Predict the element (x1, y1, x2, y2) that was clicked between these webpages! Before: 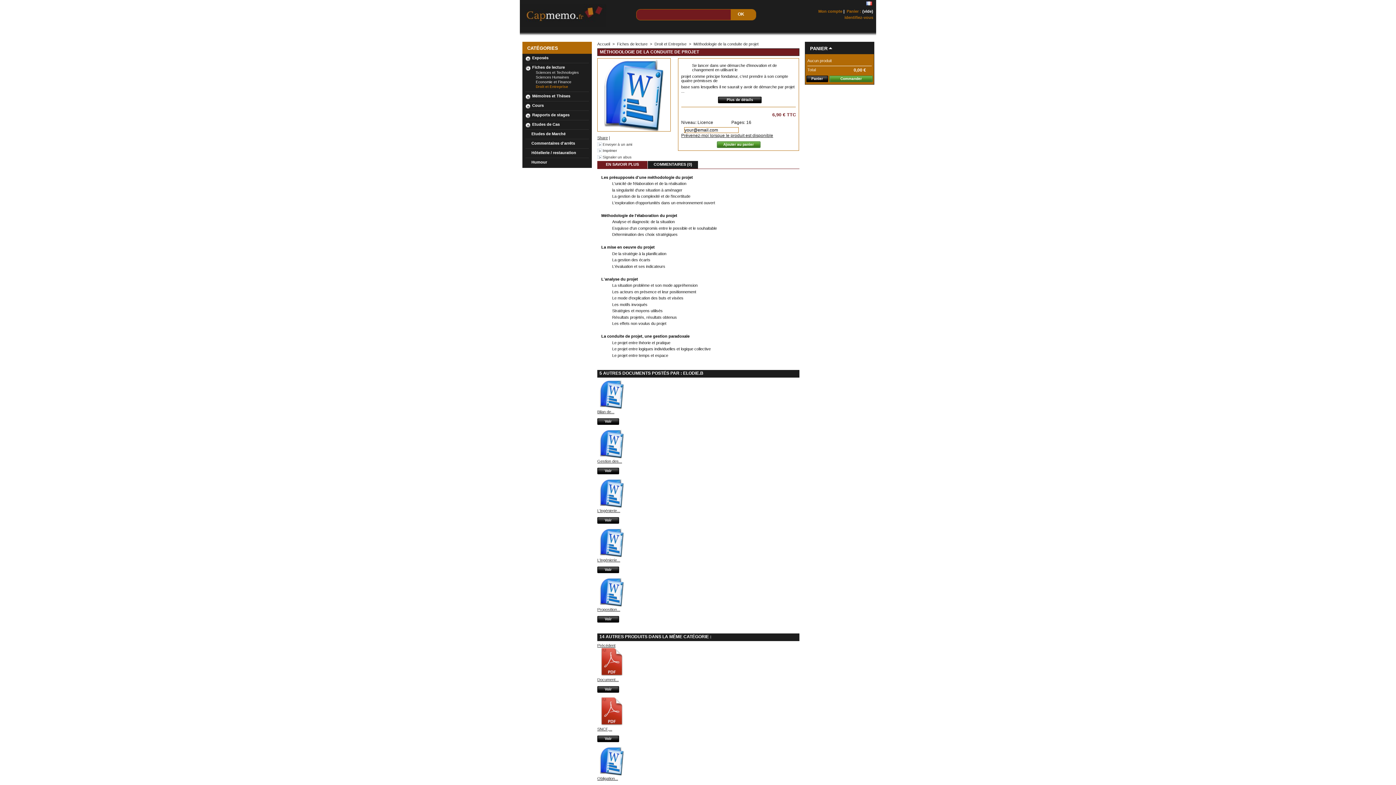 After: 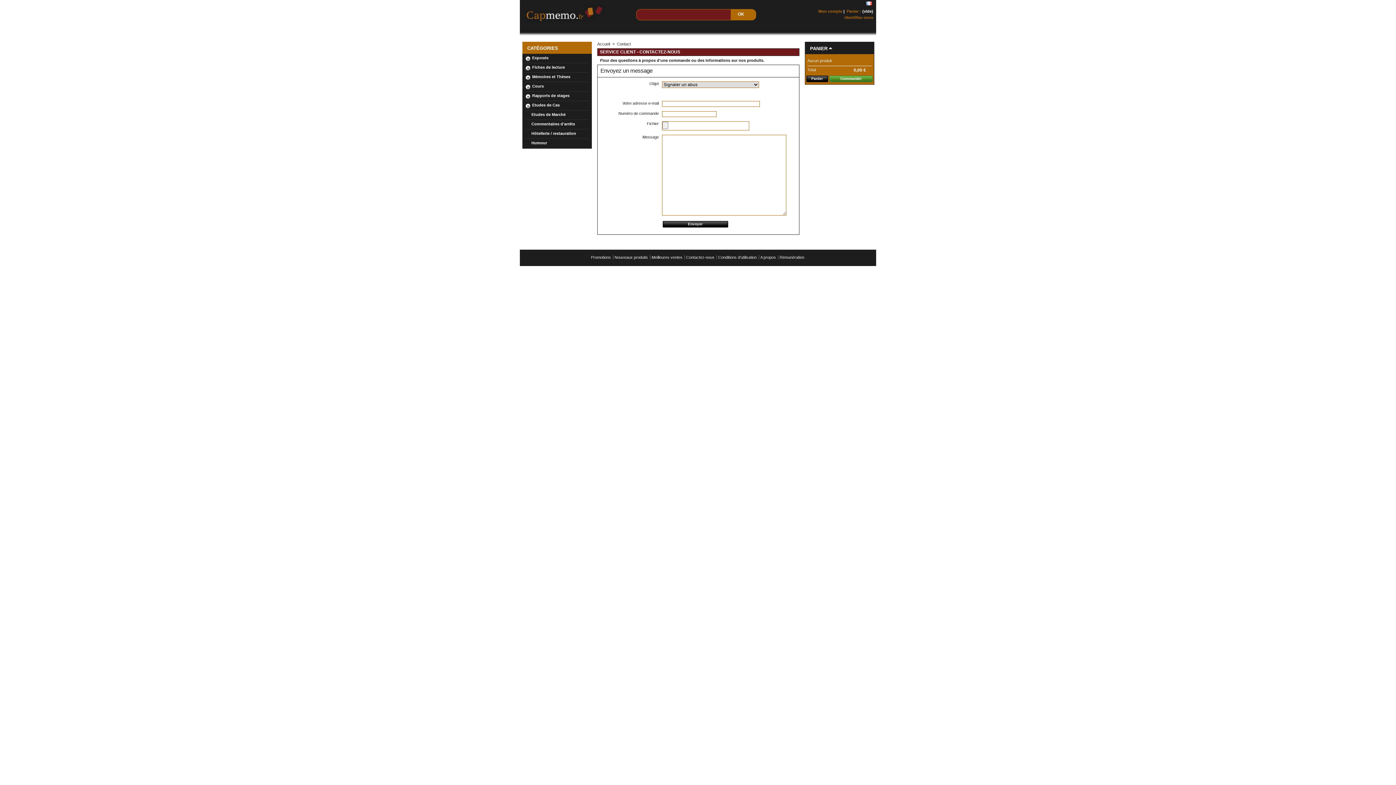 Action: label: Signaler un abus bbox: (597, 155, 631, 159)